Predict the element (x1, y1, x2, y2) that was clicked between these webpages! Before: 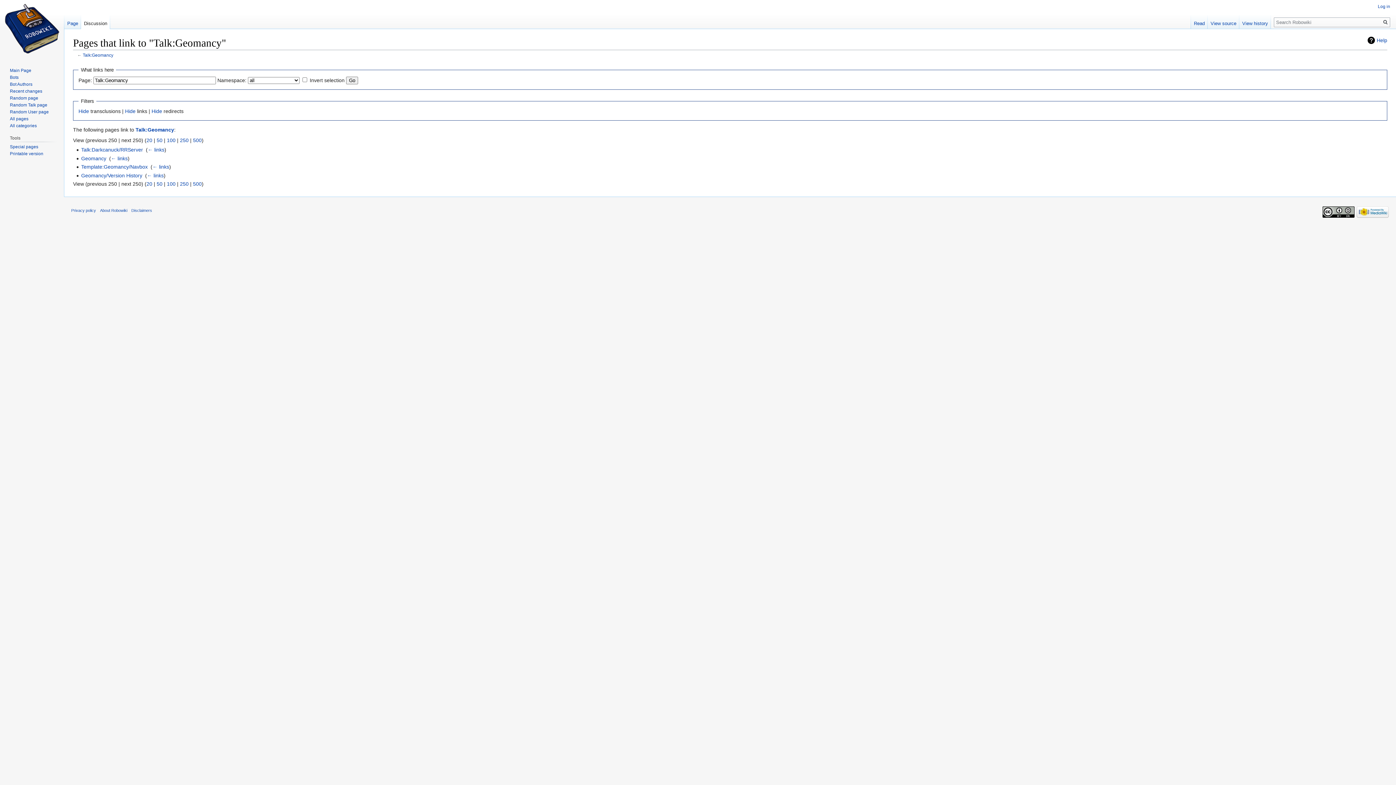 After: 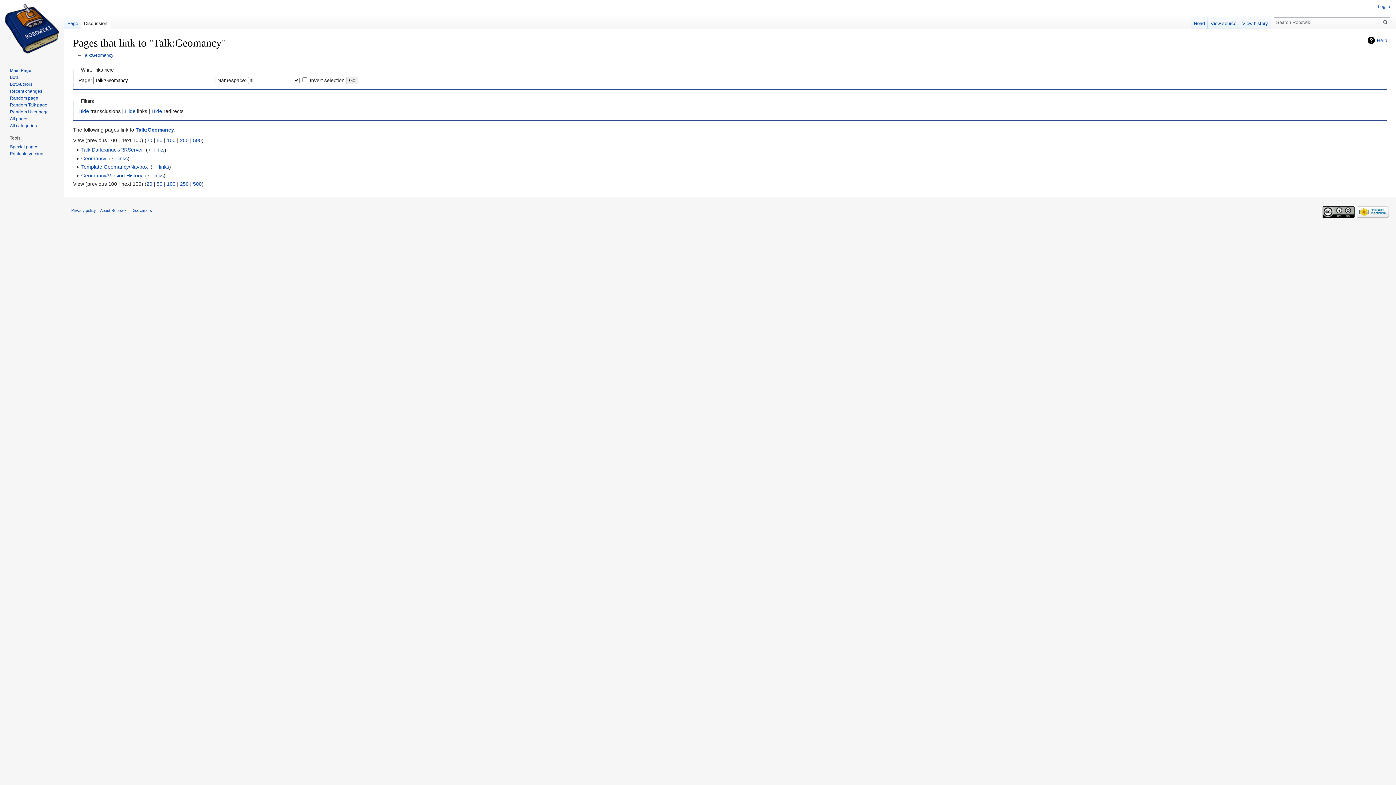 Action: bbox: (166, 137, 175, 143) label: 100